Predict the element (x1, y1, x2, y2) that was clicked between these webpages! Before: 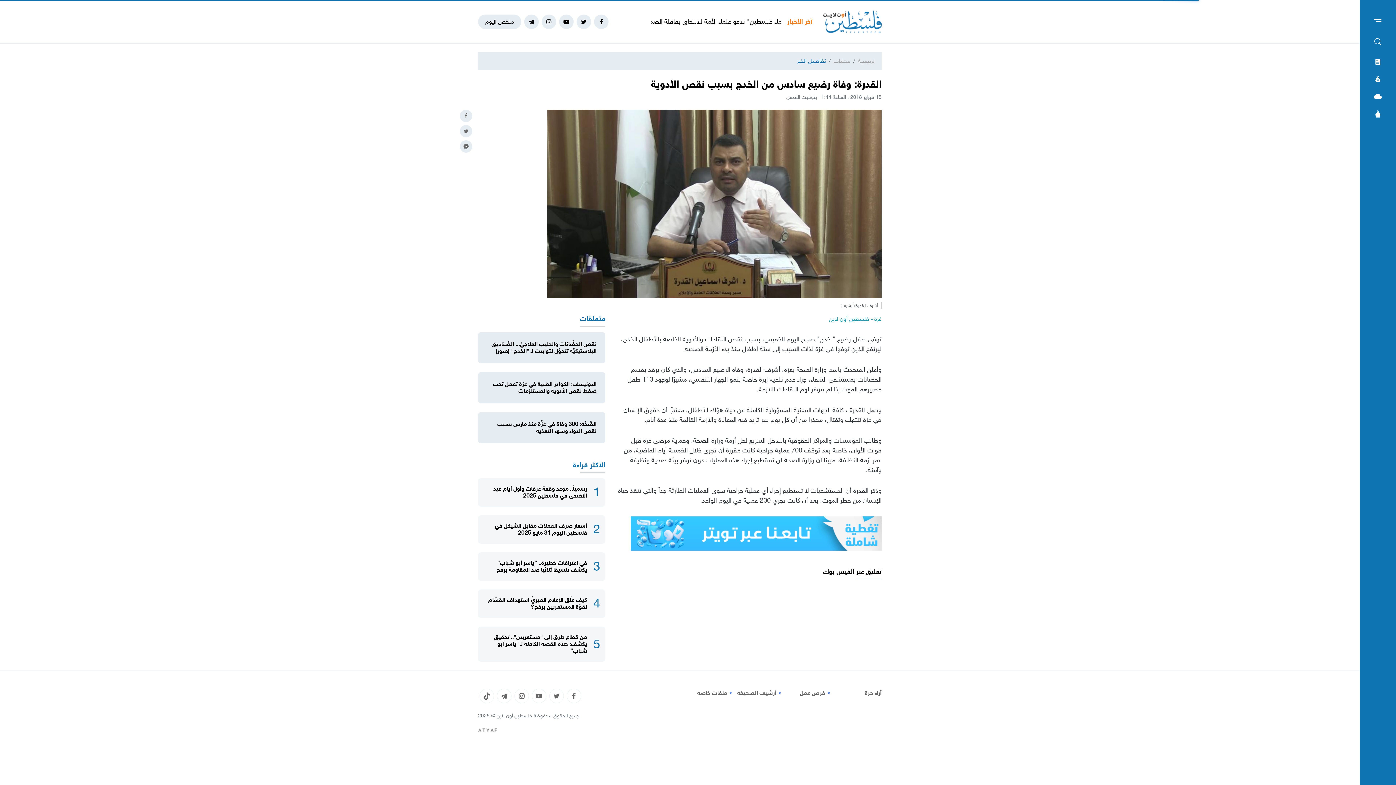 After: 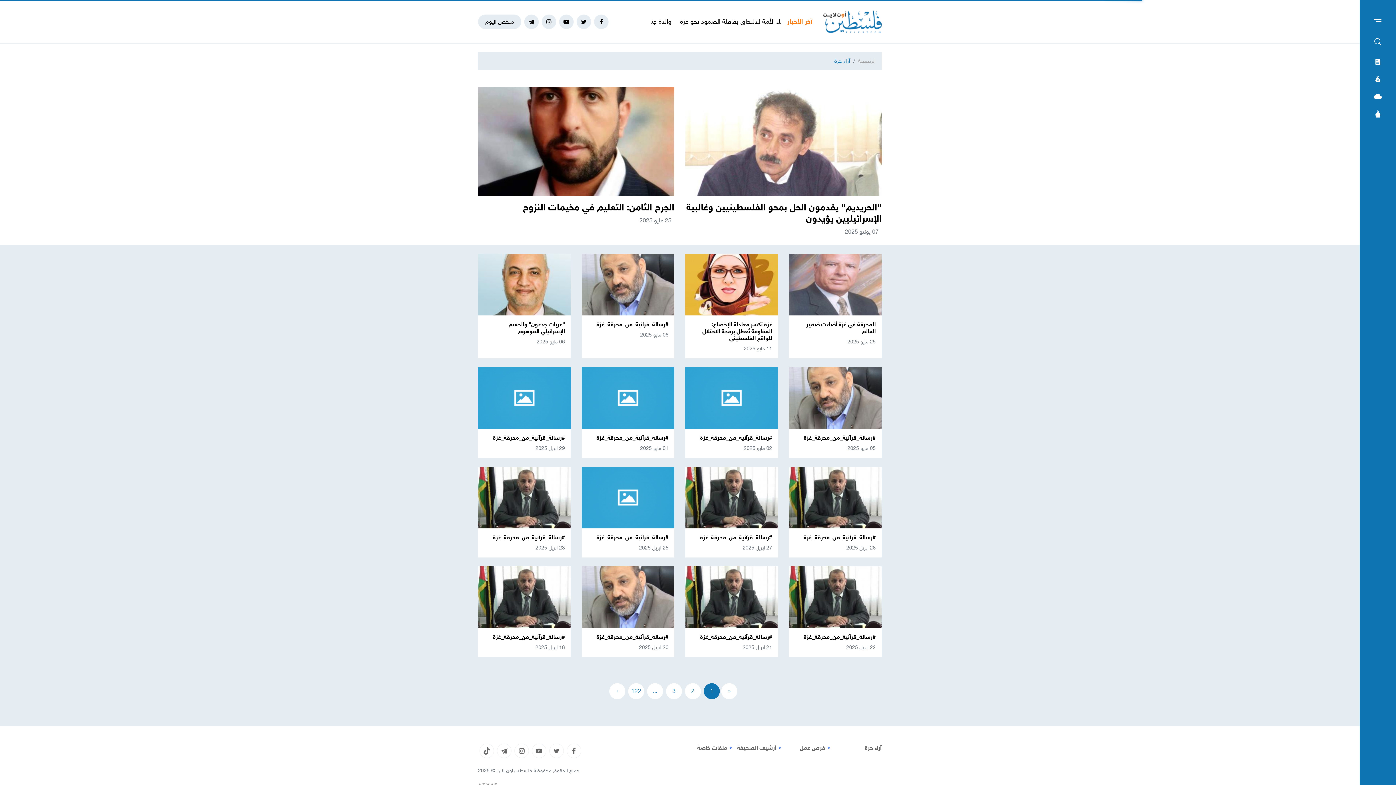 Action: label: آراء حرة bbox: (832, 689, 881, 697)